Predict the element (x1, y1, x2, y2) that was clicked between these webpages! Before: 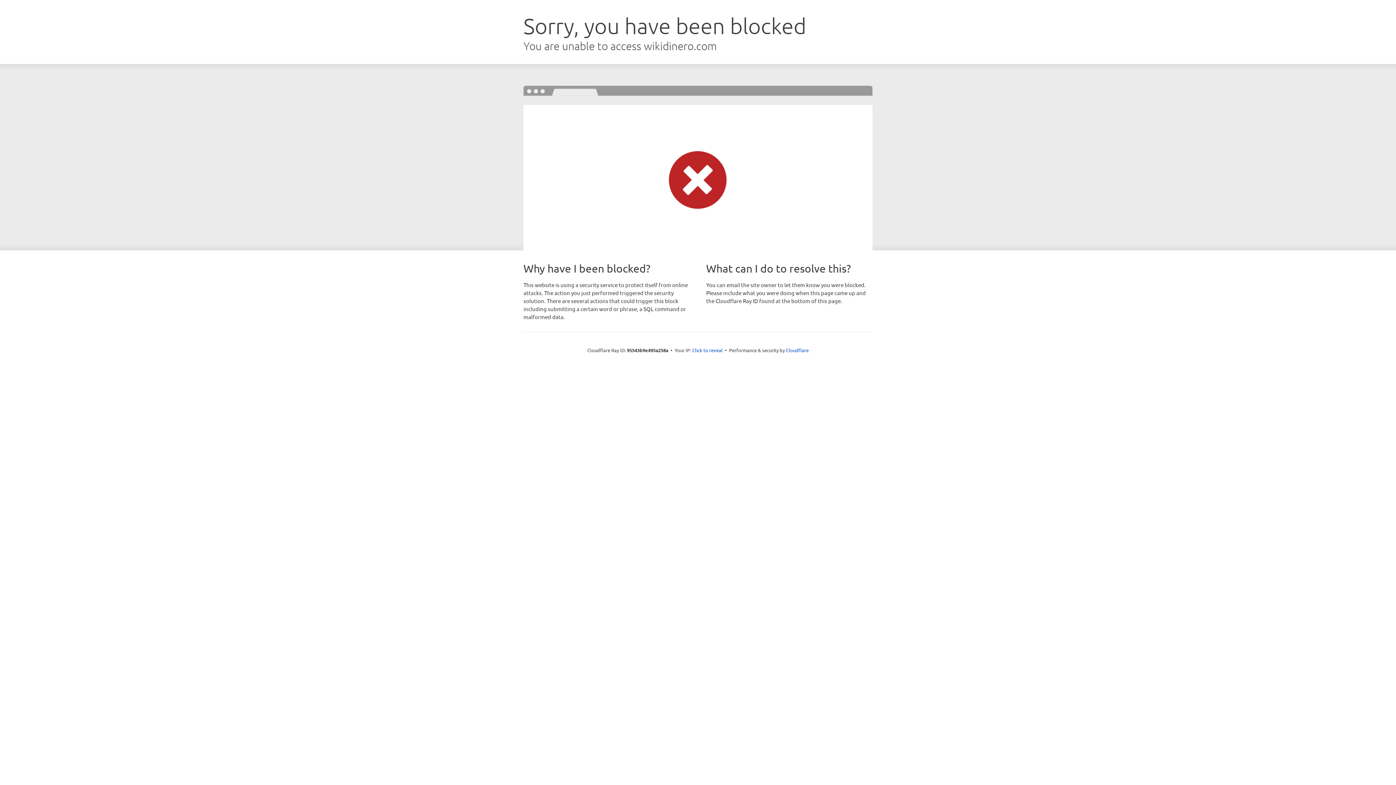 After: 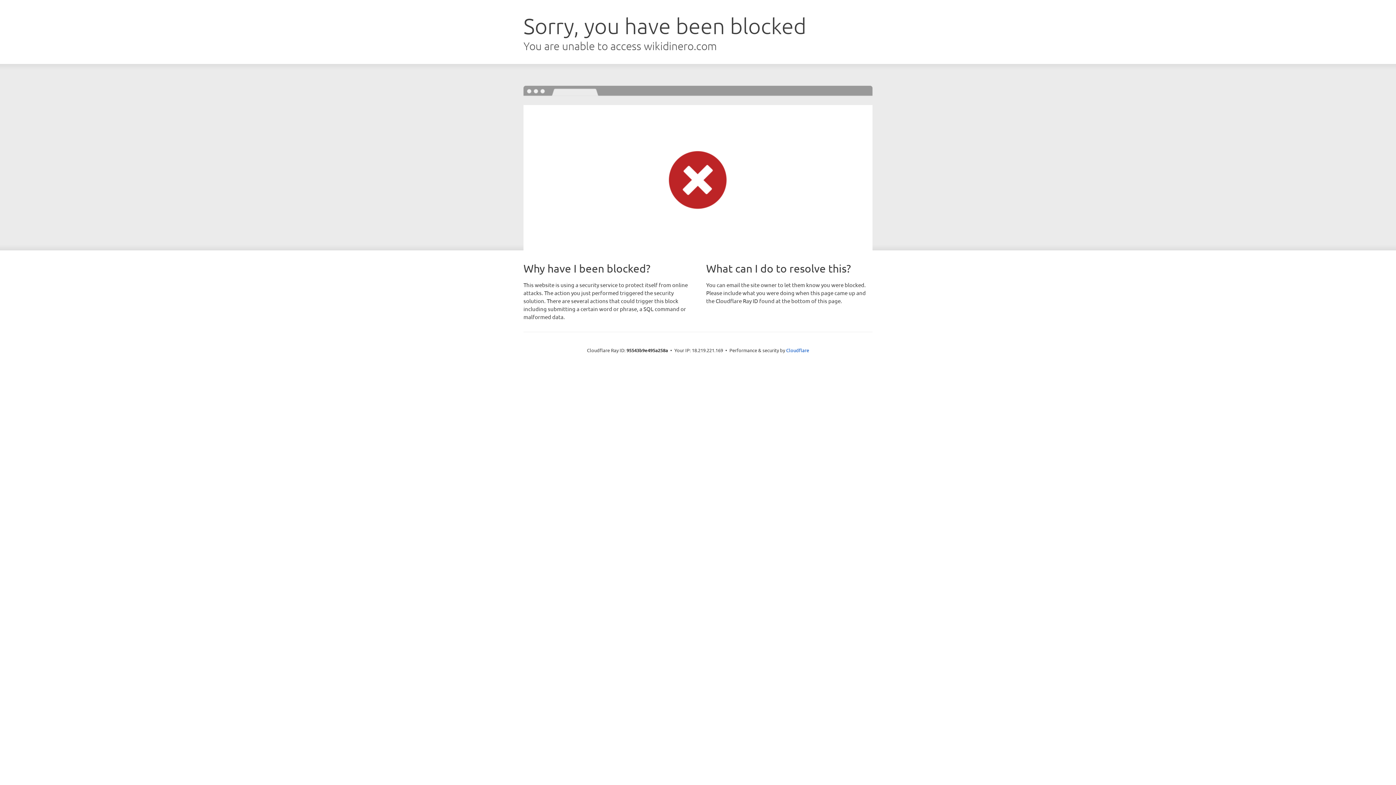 Action: bbox: (692, 346, 722, 353) label: Click to reveal